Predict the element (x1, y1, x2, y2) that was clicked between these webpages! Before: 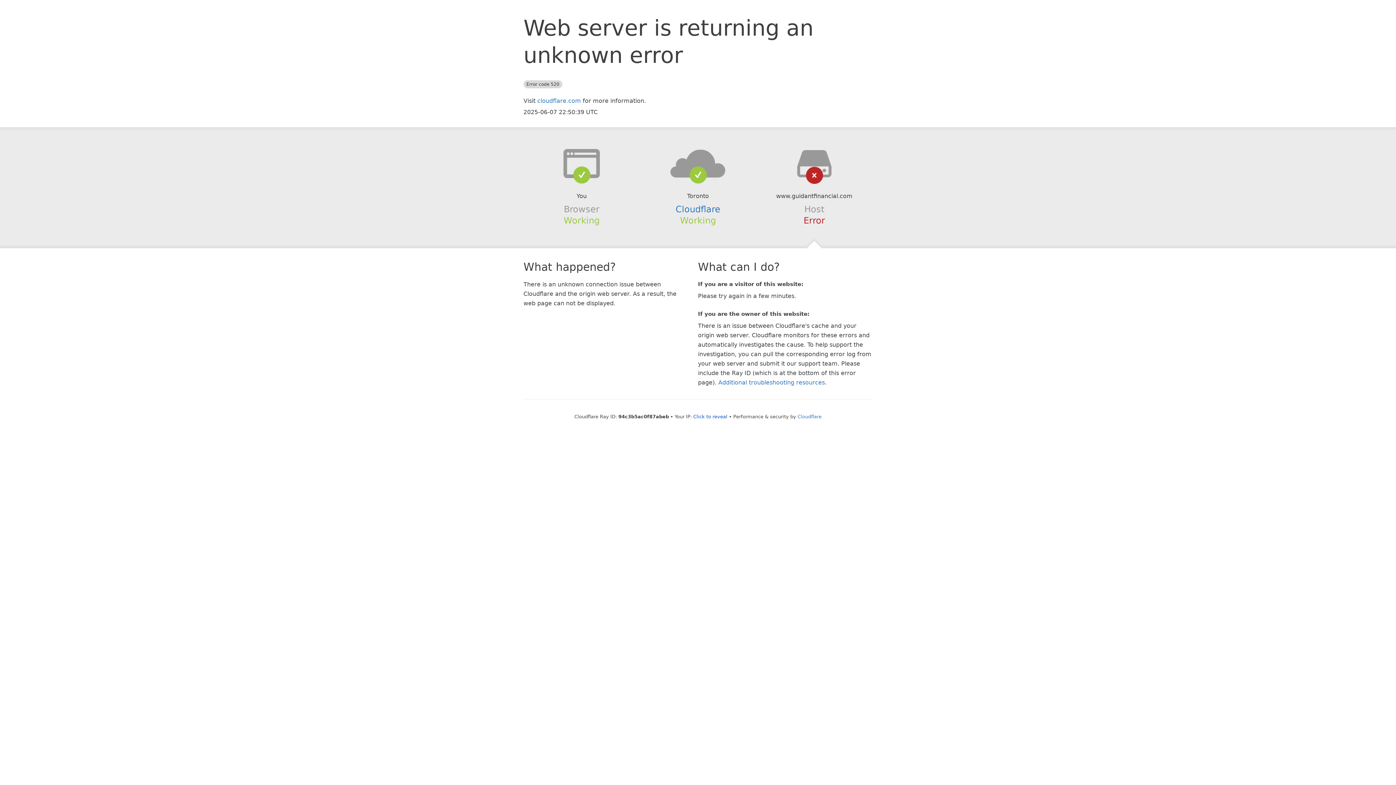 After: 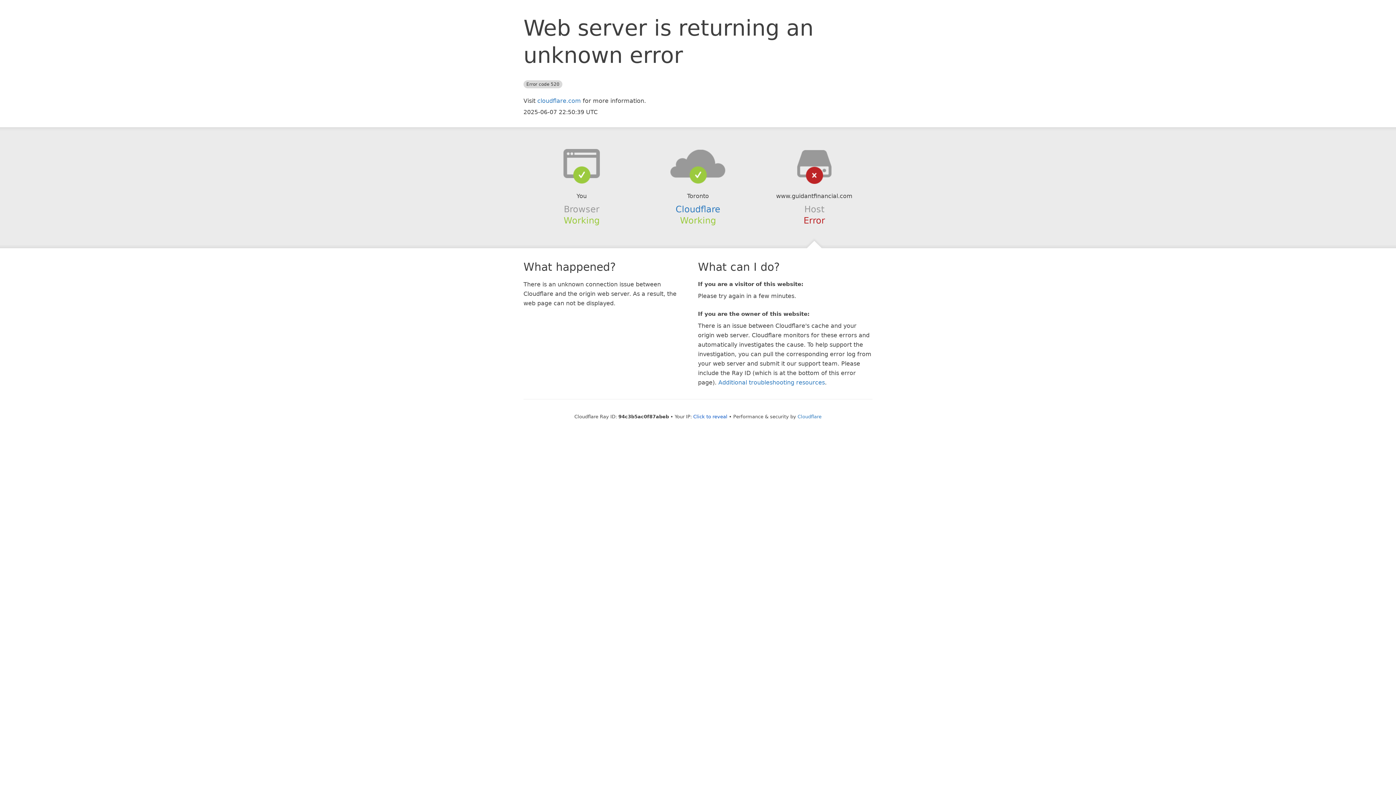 Action: bbox: (639, 148, 756, 178)